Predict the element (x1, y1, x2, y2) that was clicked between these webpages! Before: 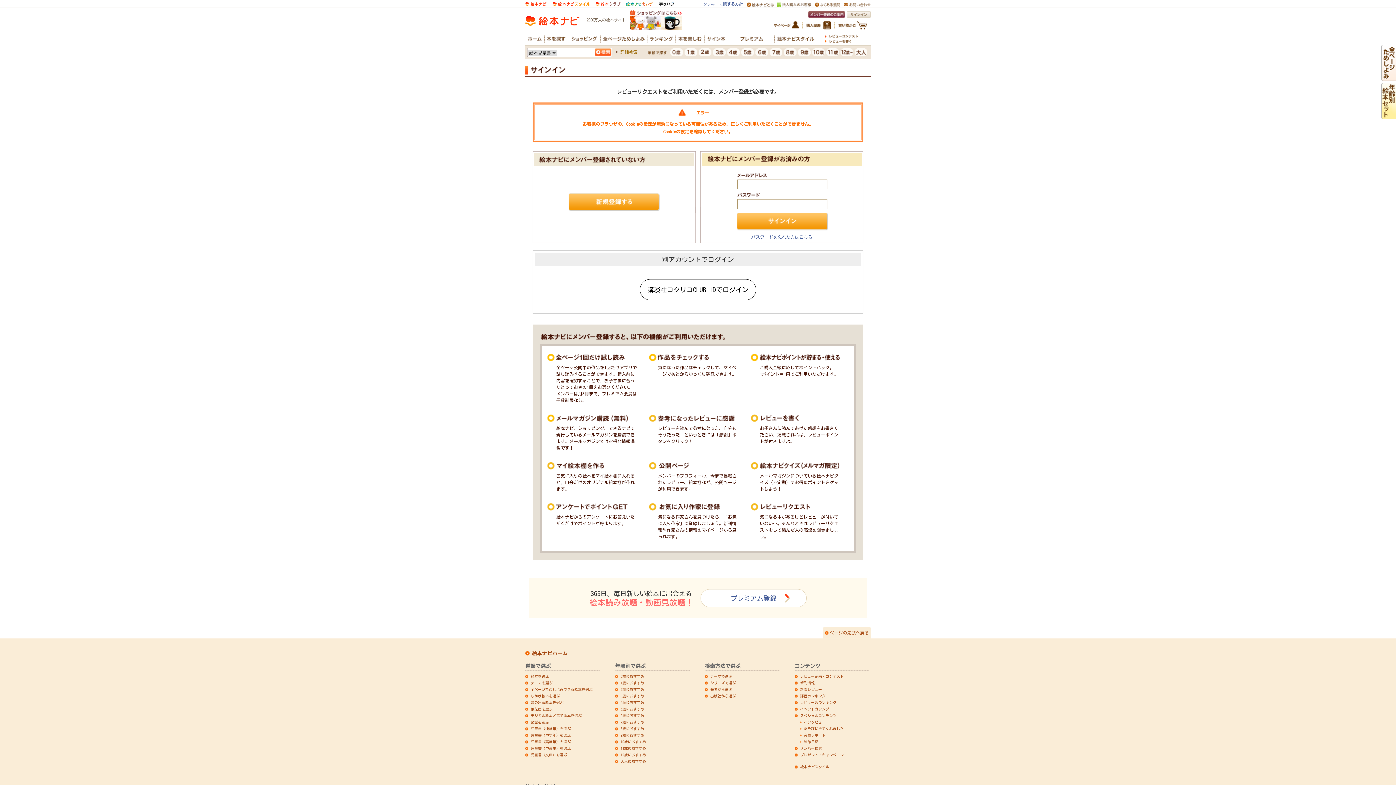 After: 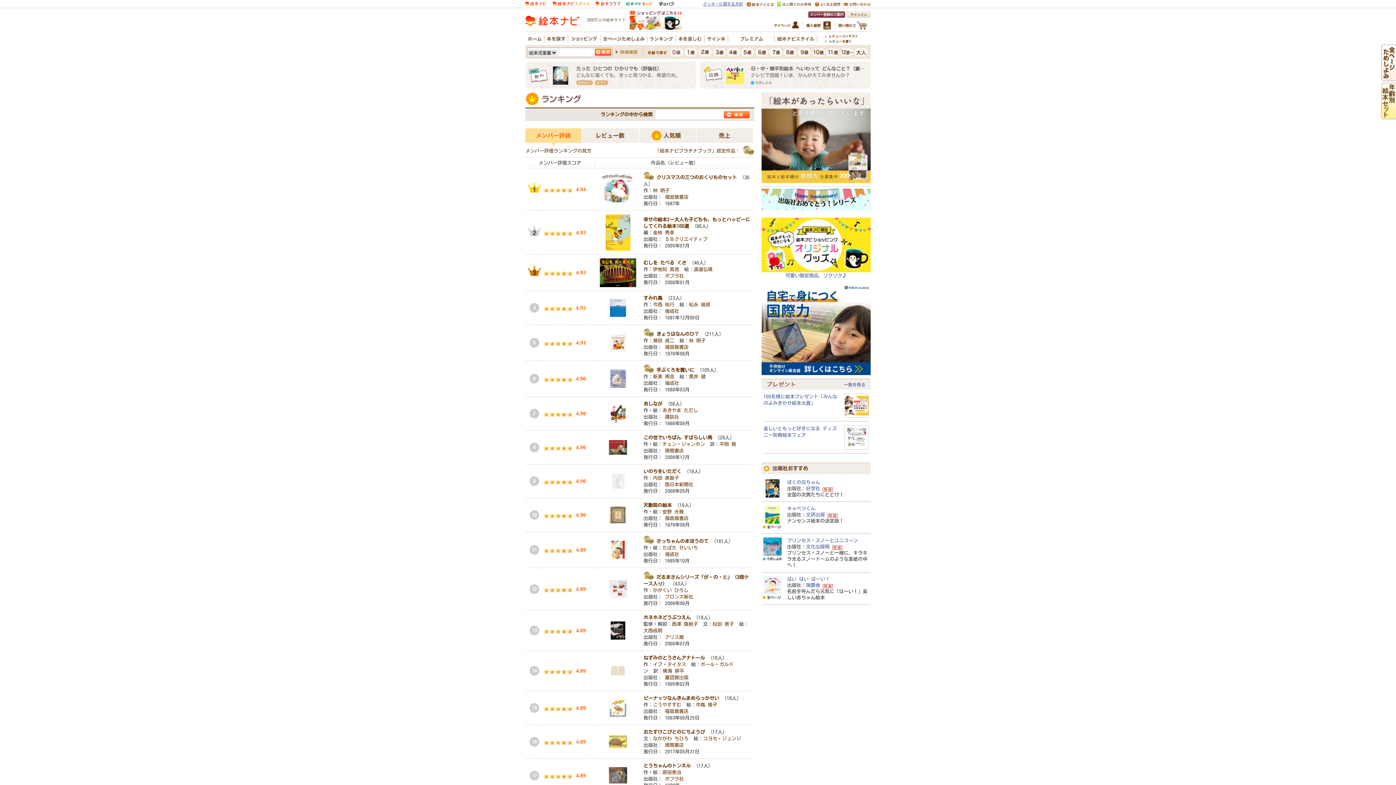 Action: bbox: (794, 694, 825, 698) label: 評価ランキング